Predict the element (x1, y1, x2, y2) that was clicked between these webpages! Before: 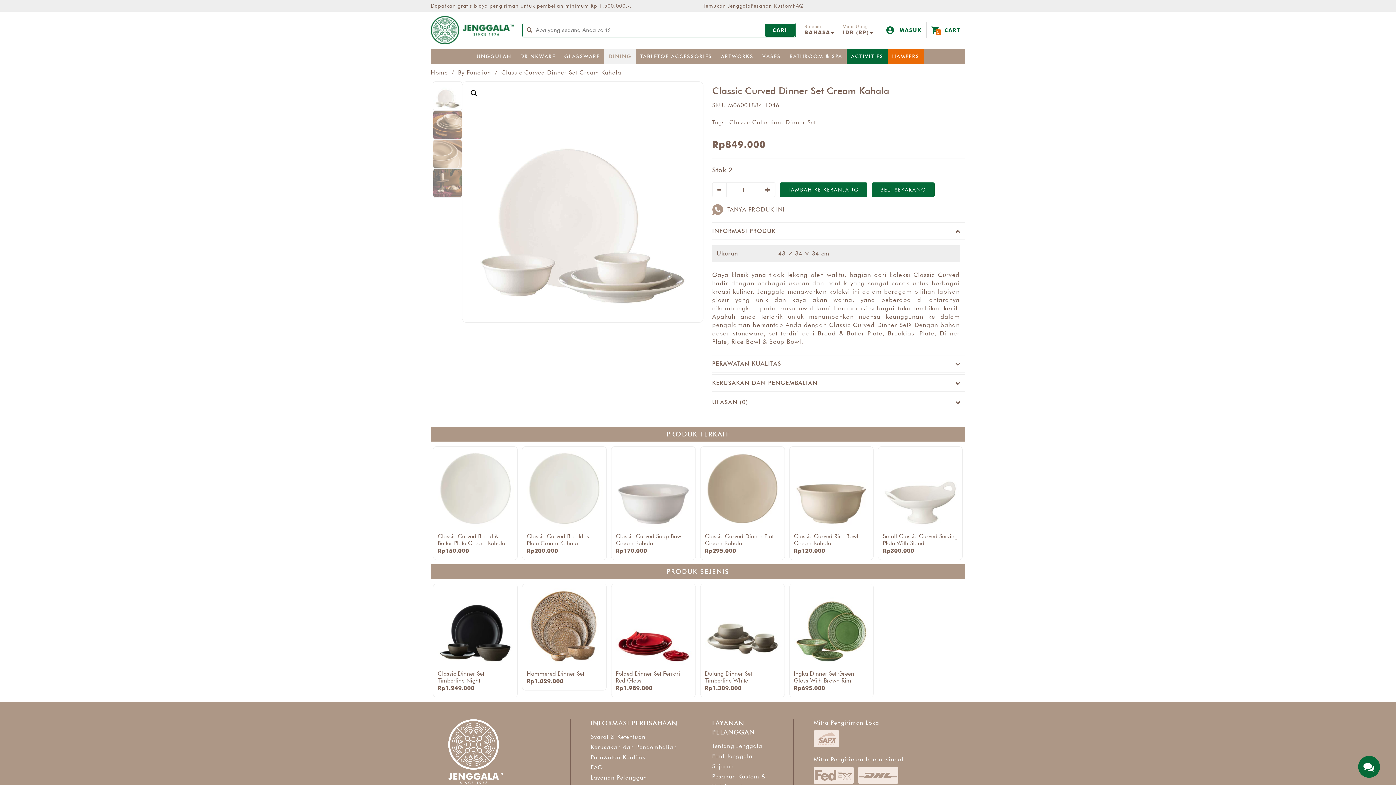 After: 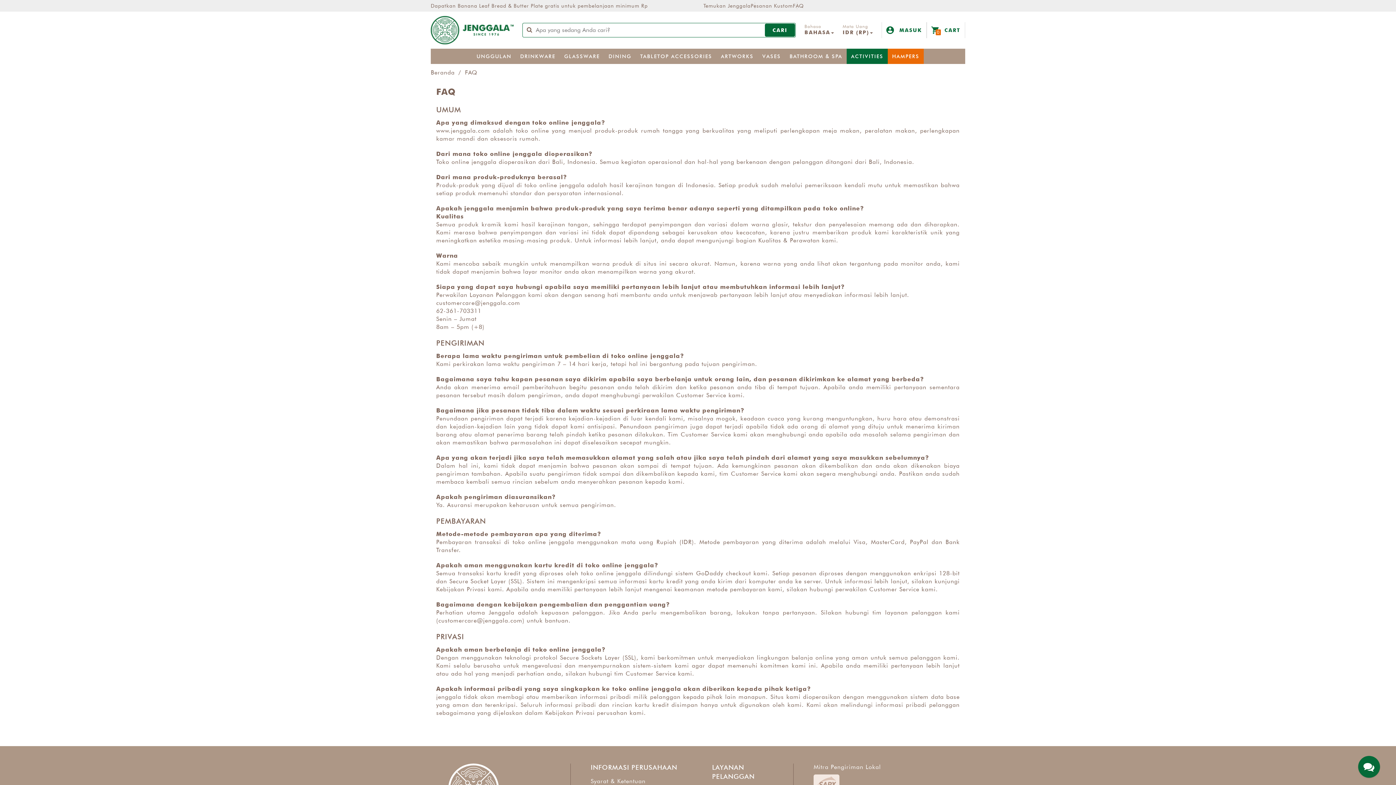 Action: label: FAQ bbox: (590, 764, 603, 771)